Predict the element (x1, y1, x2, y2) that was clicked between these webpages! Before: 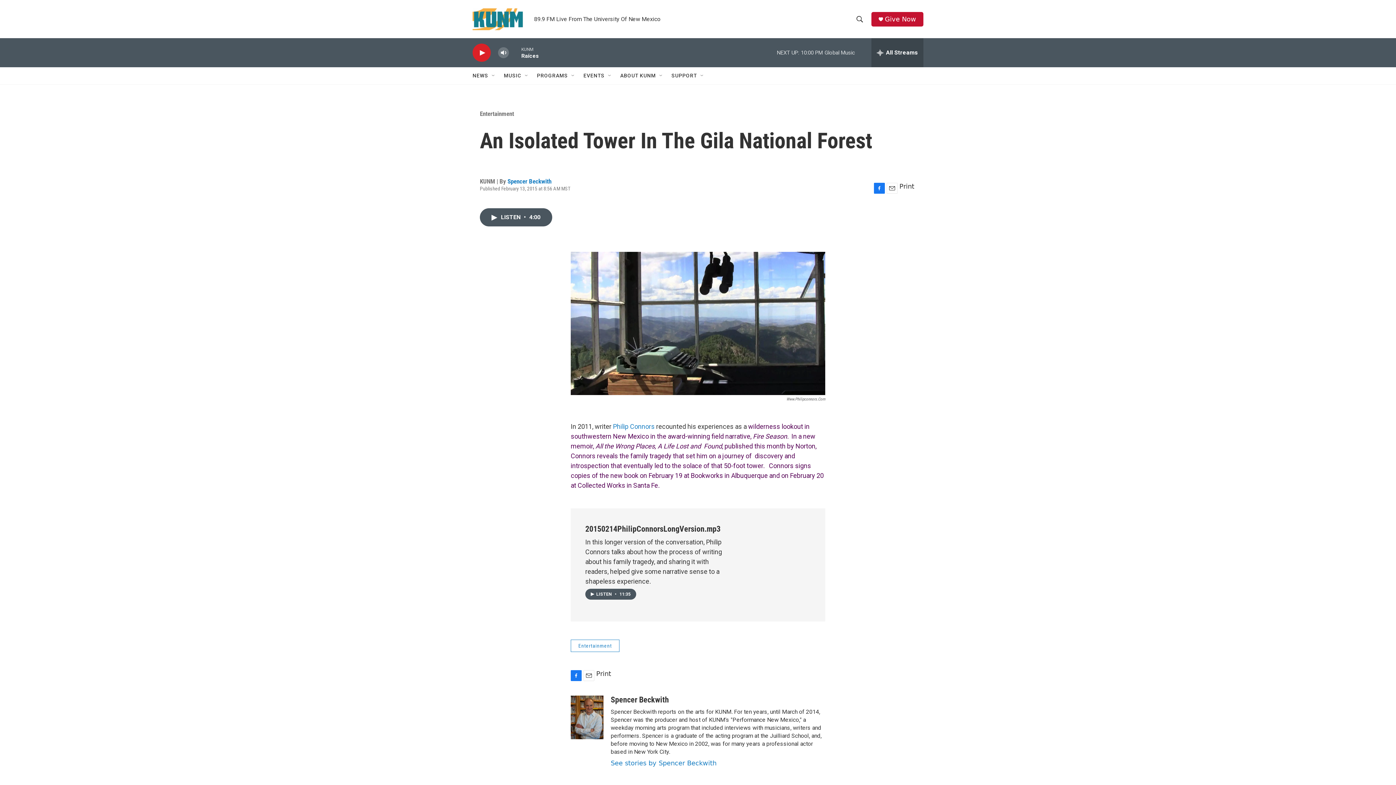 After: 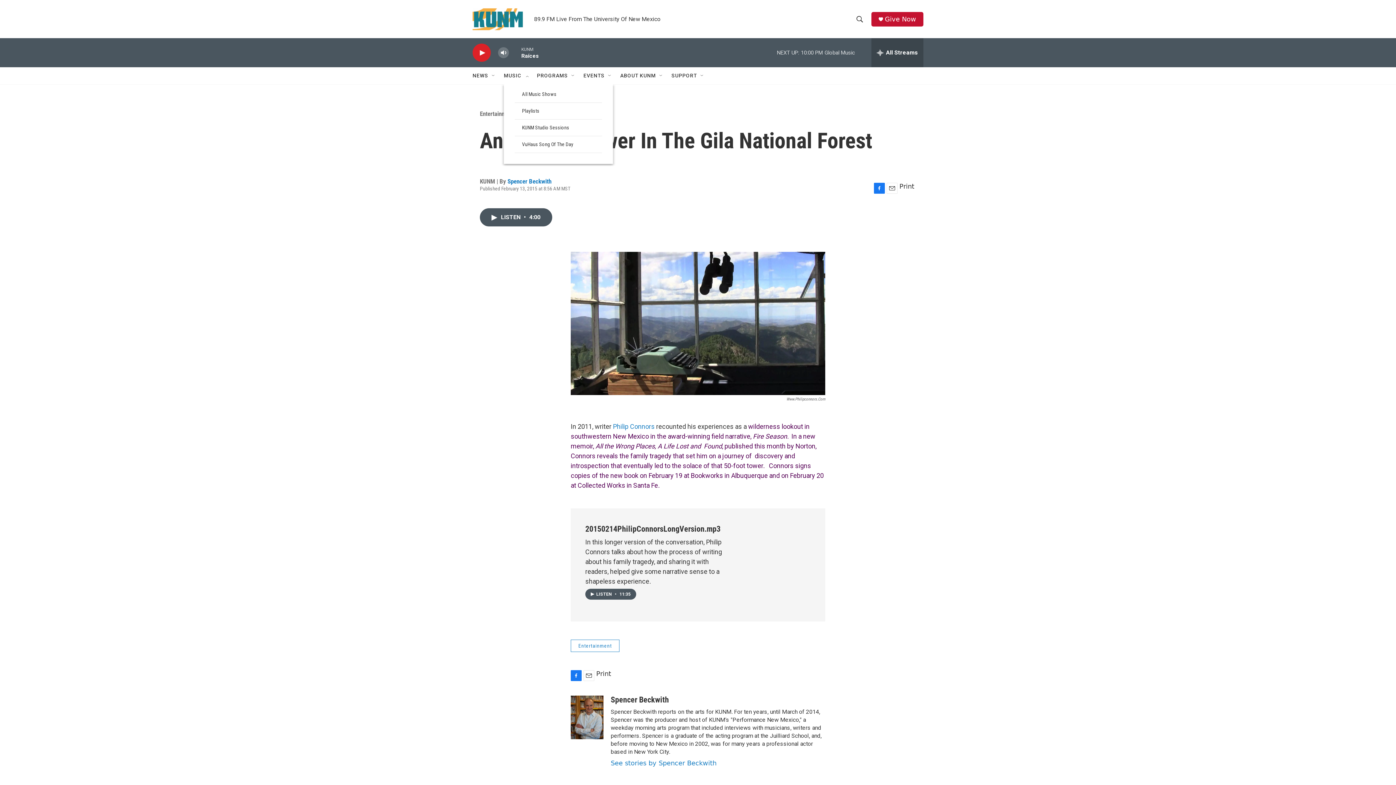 Action: bbox: (524, 72, 529, 78) label: Open Sub Navigation